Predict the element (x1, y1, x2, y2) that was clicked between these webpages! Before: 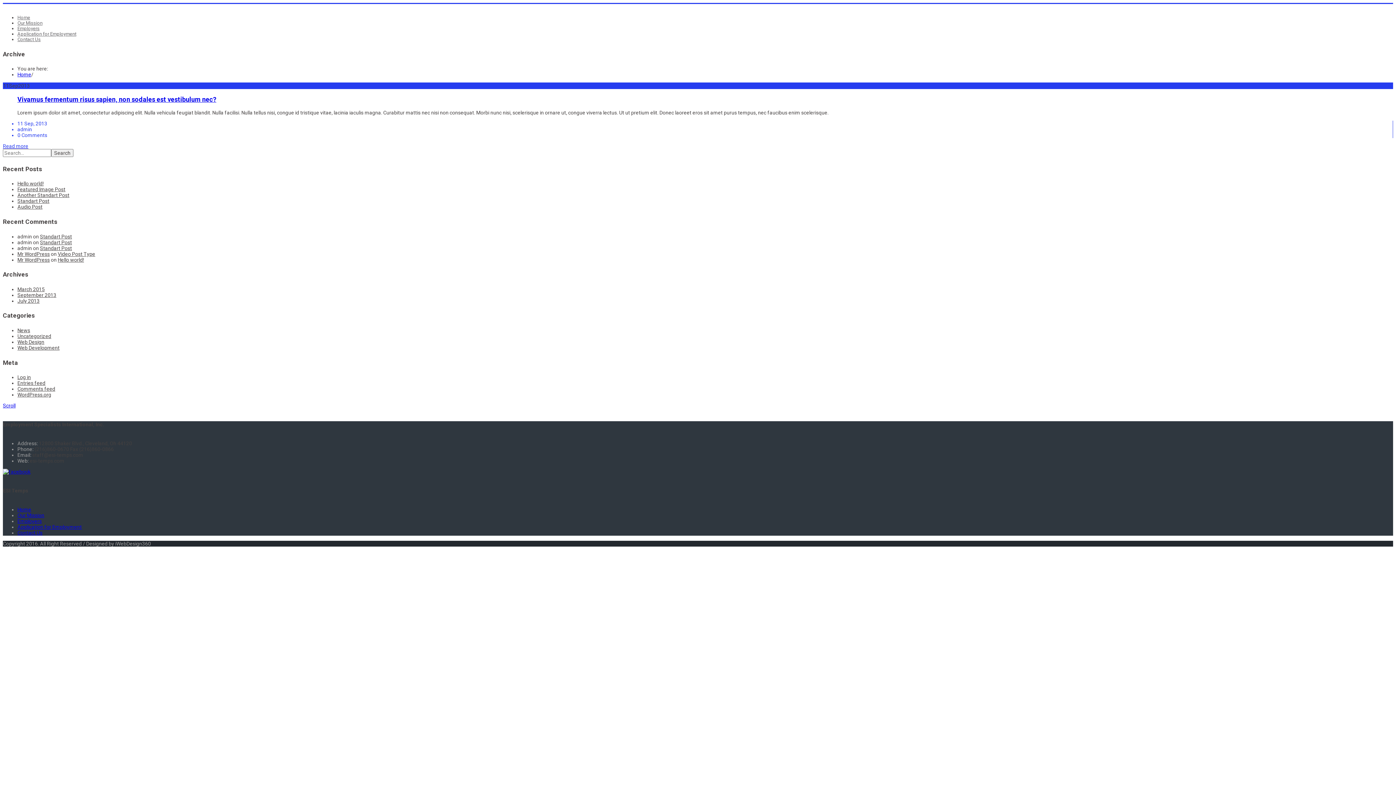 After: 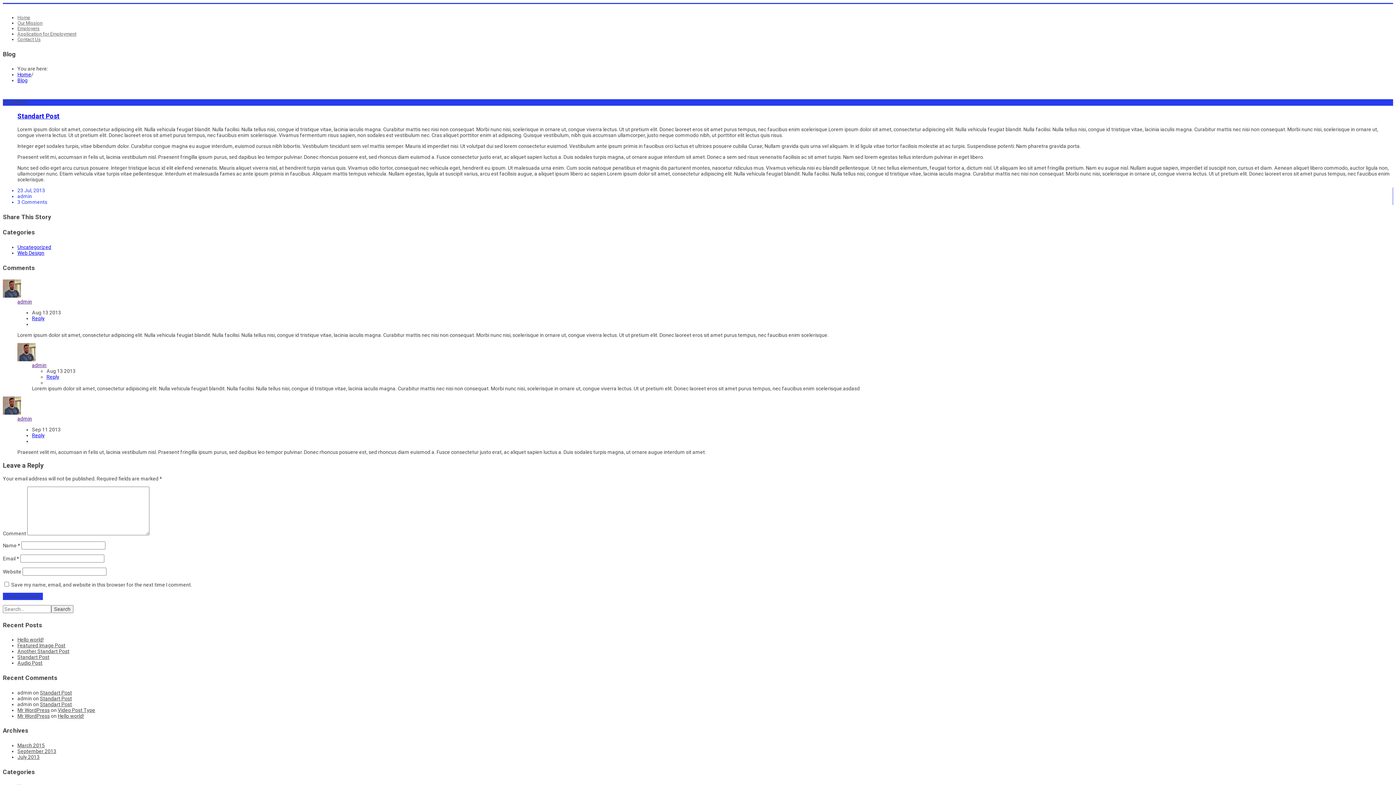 Action: label: Standart Post bbox: (40, 245, 72, 251)